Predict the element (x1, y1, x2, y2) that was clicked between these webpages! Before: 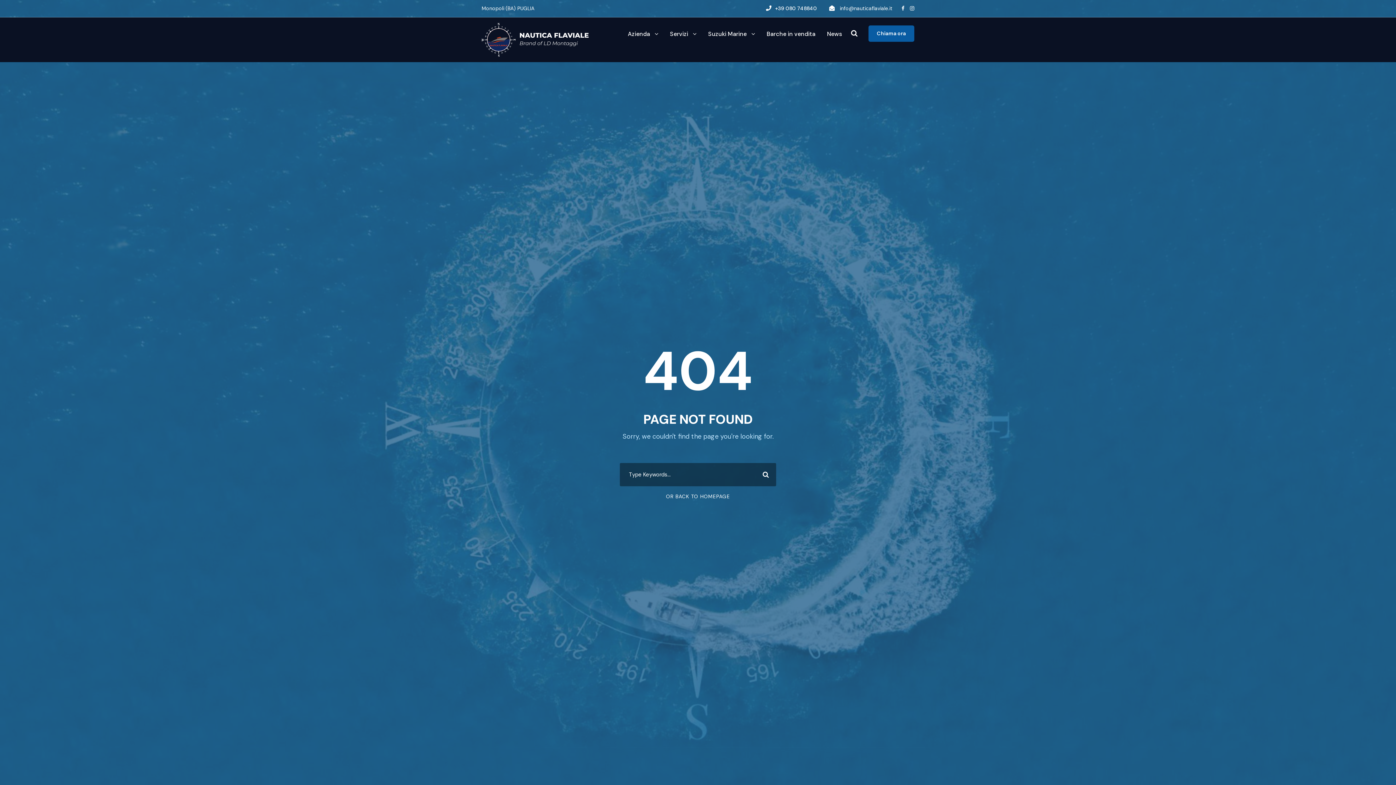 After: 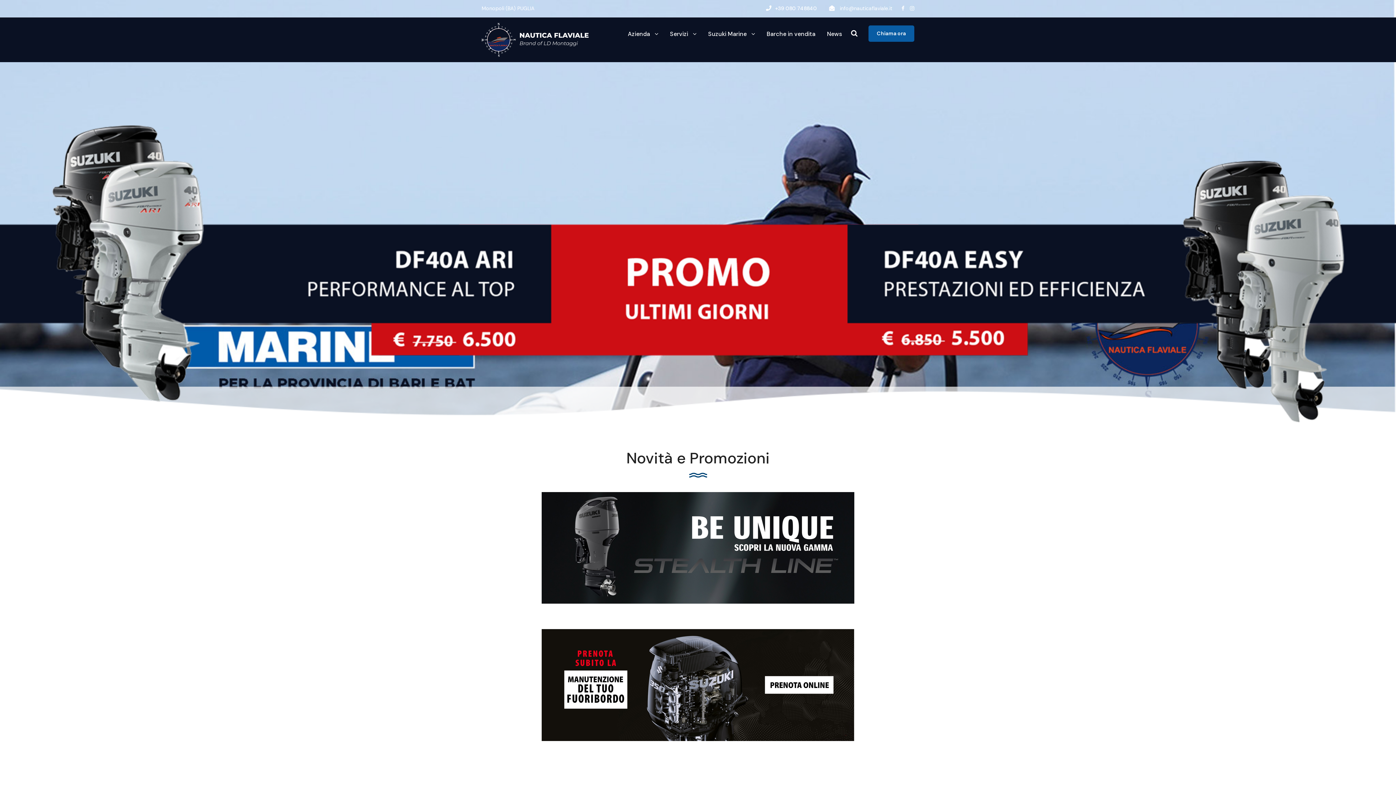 Action: label: Servizi bbox: (670, 29, 696, 45)